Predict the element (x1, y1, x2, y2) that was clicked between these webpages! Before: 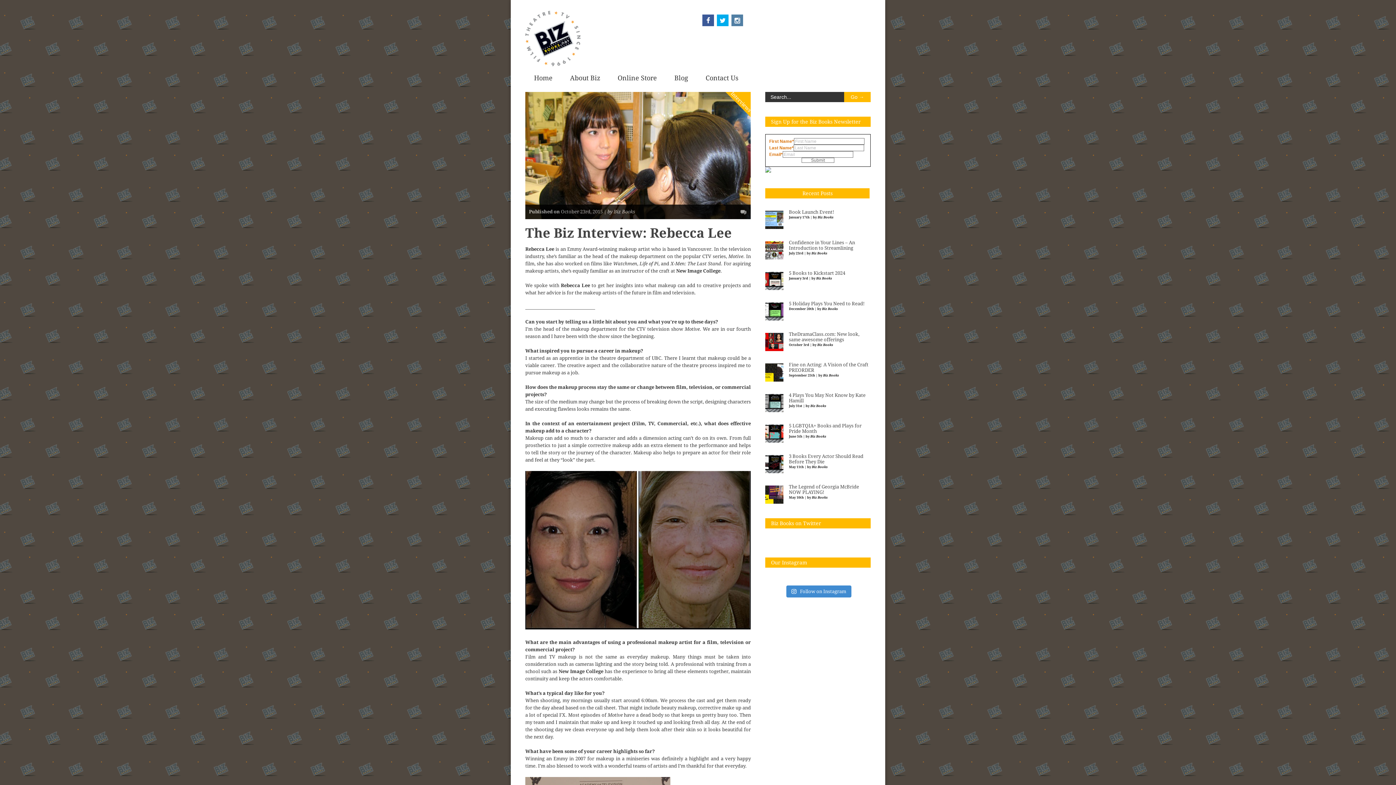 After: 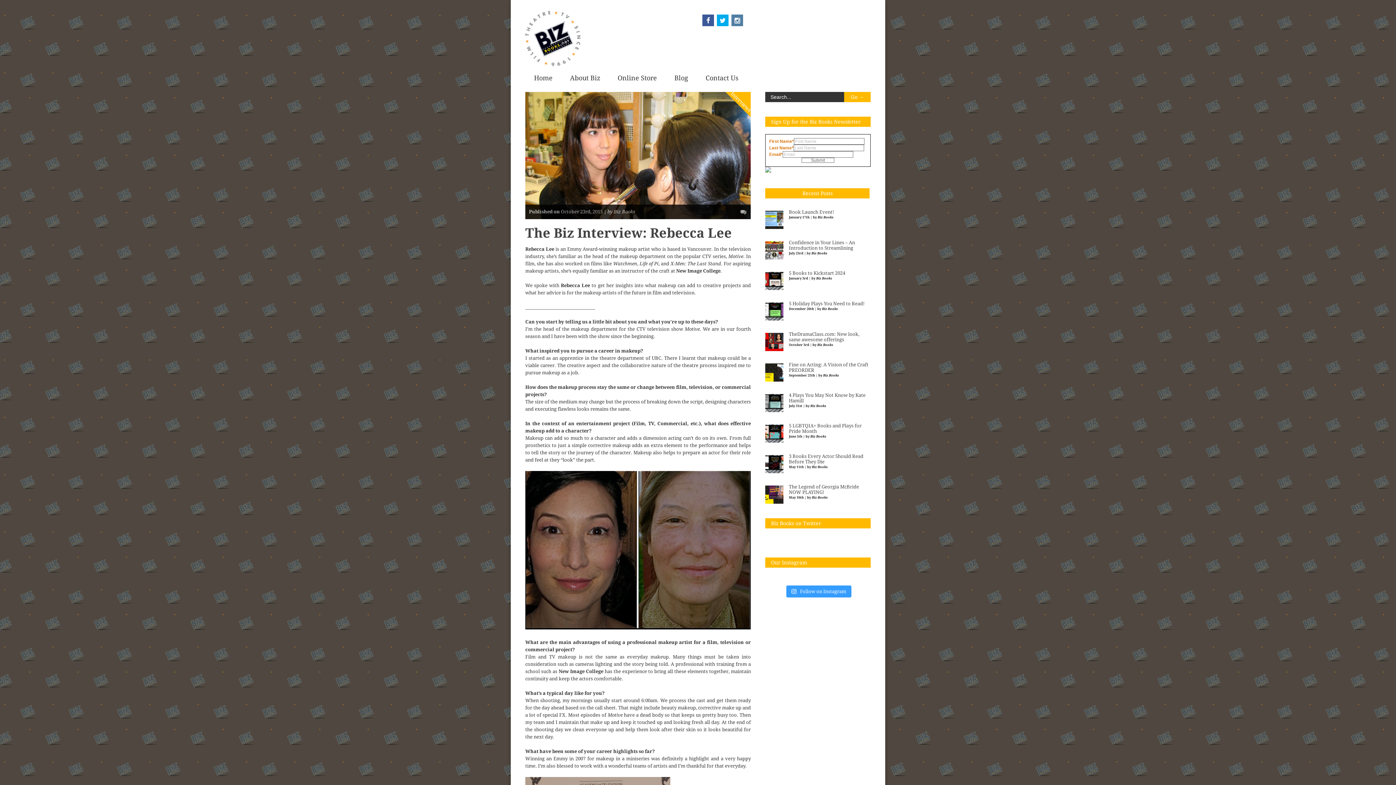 Action: bbox: (786, 585, 851, 597) label:  Follow on Instagram